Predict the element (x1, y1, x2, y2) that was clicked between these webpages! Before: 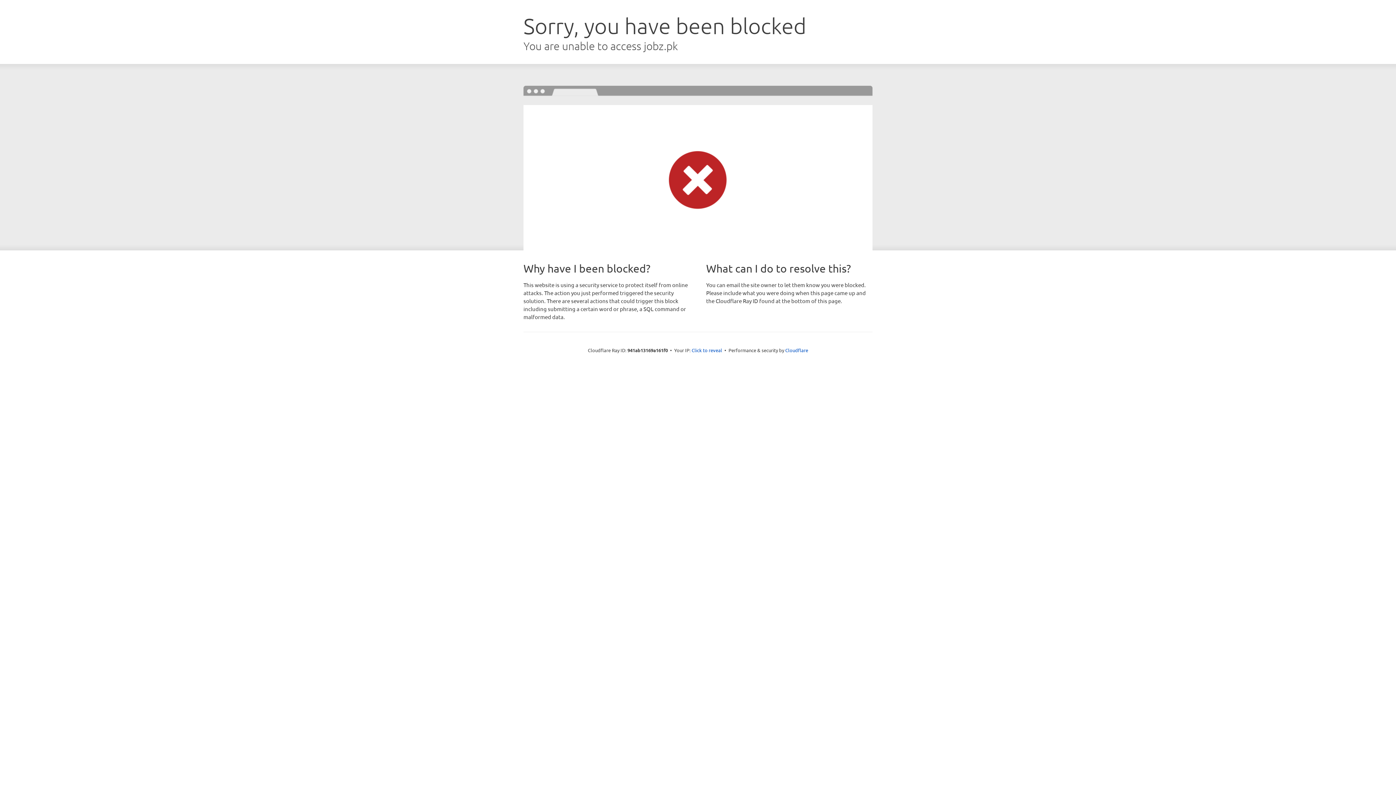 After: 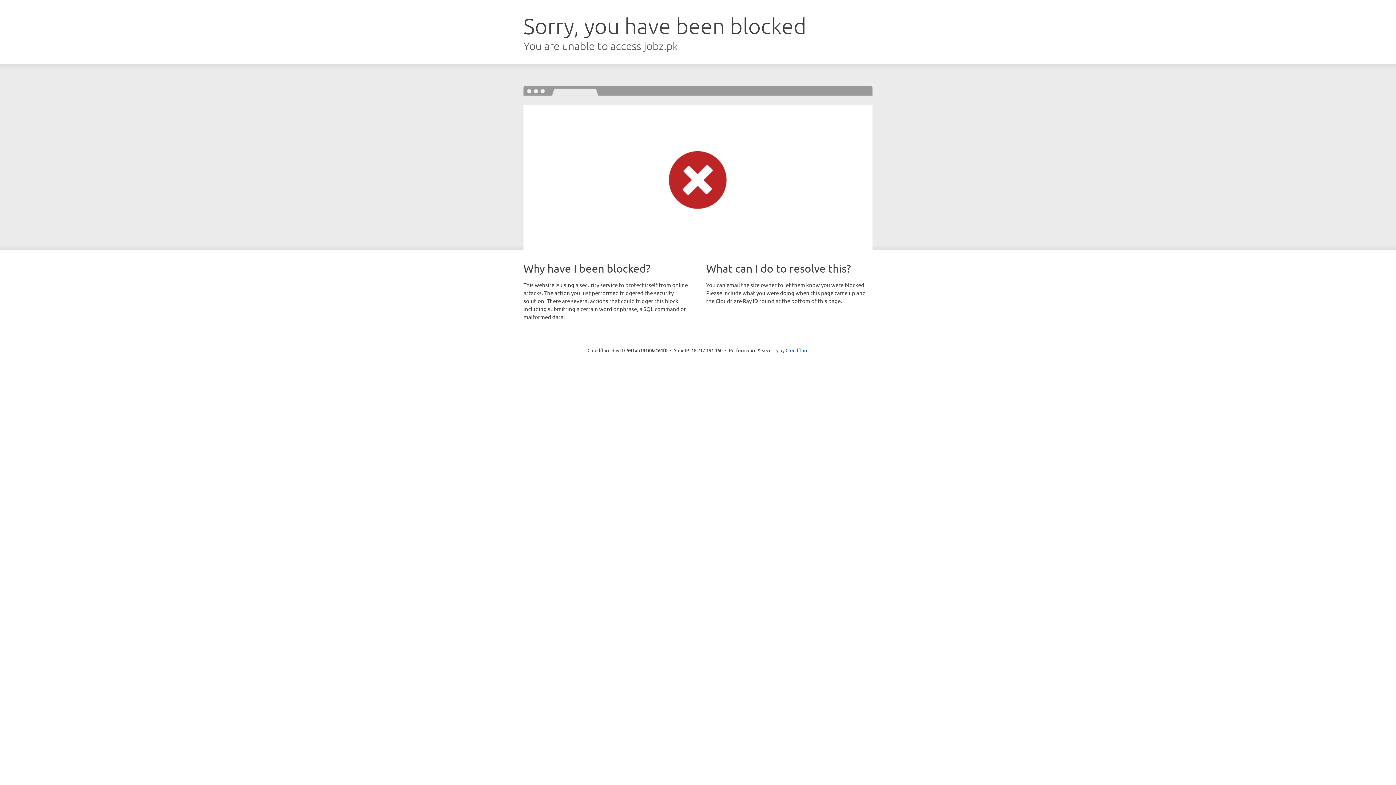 Action: label: Click to reveal bbox: (691, 346, 722, 353)